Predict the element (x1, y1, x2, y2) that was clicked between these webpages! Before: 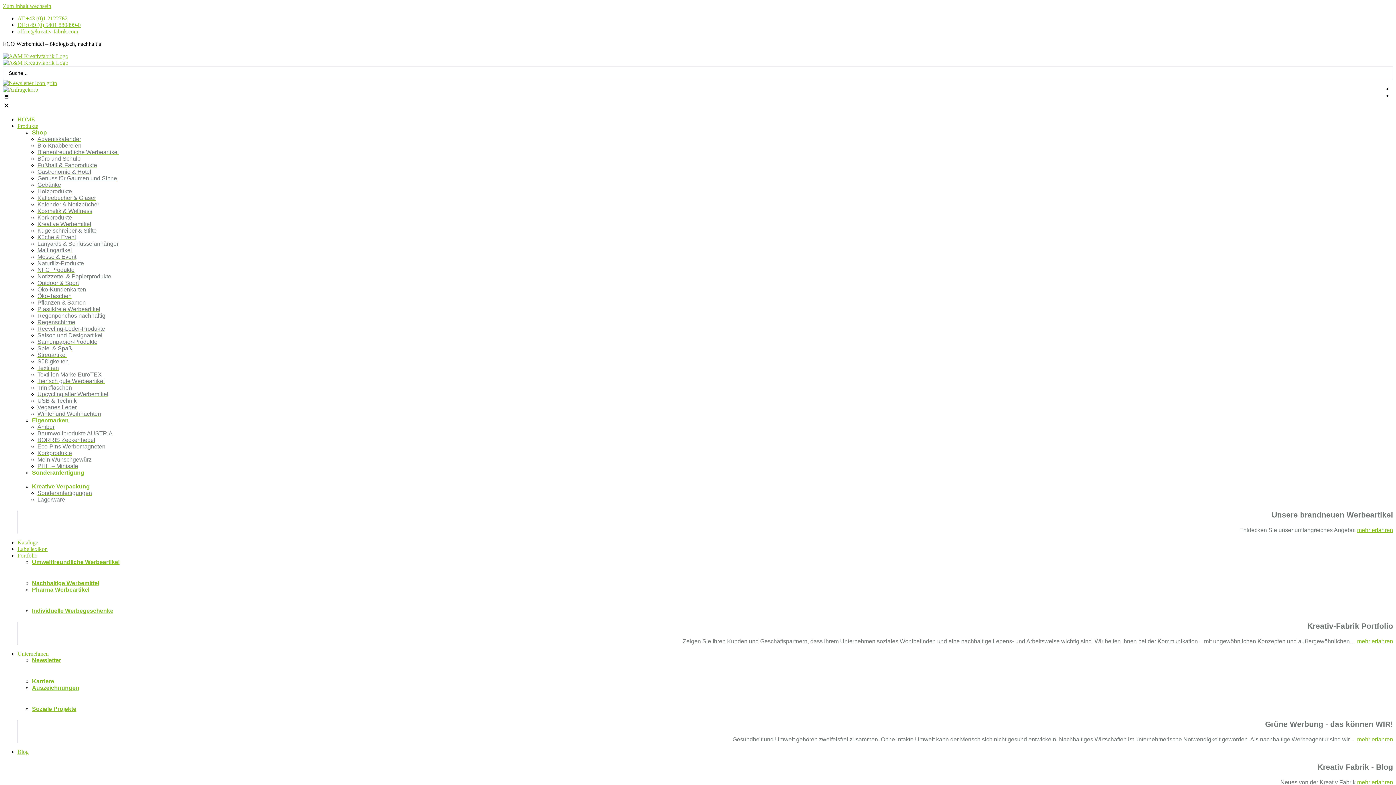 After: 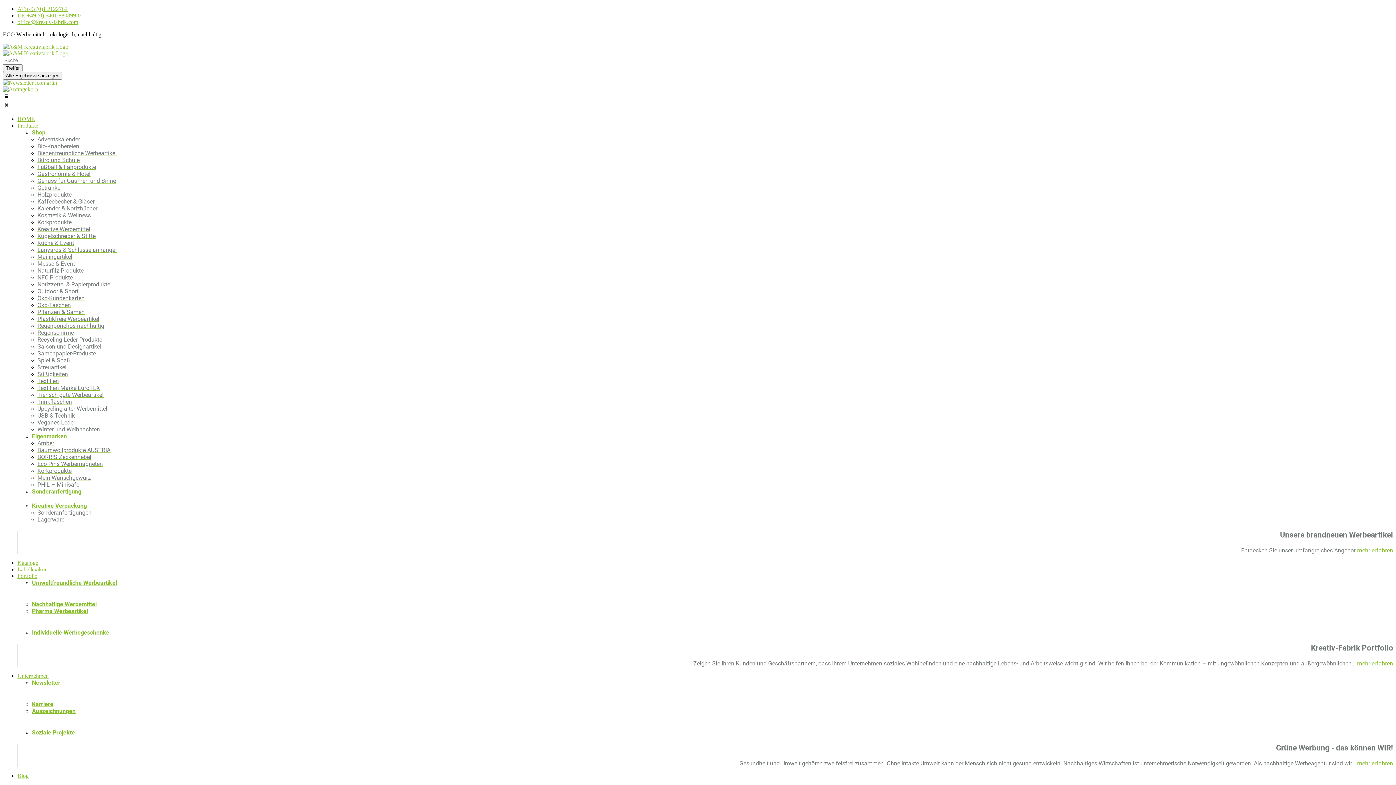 Action: bbox: (32, 608, 113, 614) label: Individuelle Werbegeschenke